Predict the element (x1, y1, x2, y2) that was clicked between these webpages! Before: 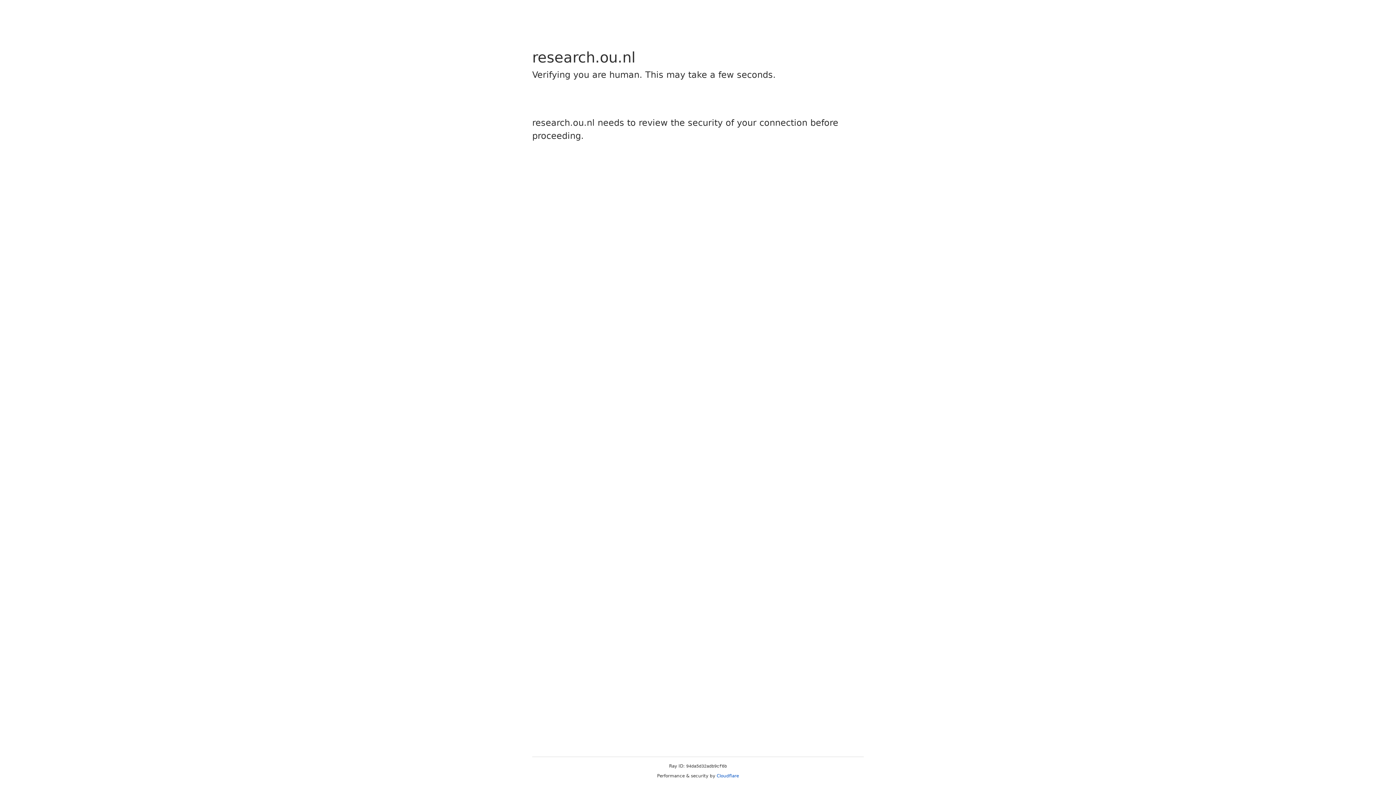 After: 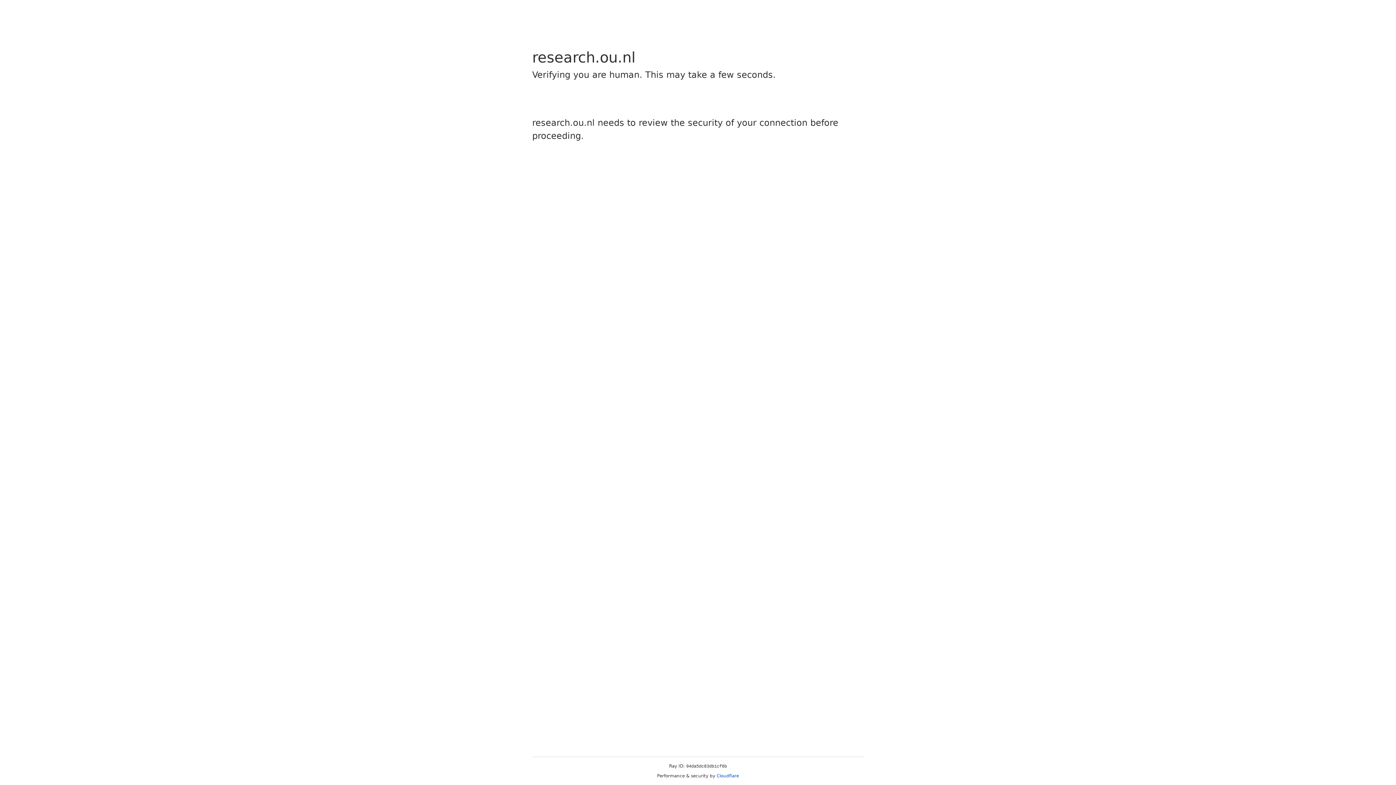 Action: label: Cloudflare bbox: (716, 773, 739, 778)